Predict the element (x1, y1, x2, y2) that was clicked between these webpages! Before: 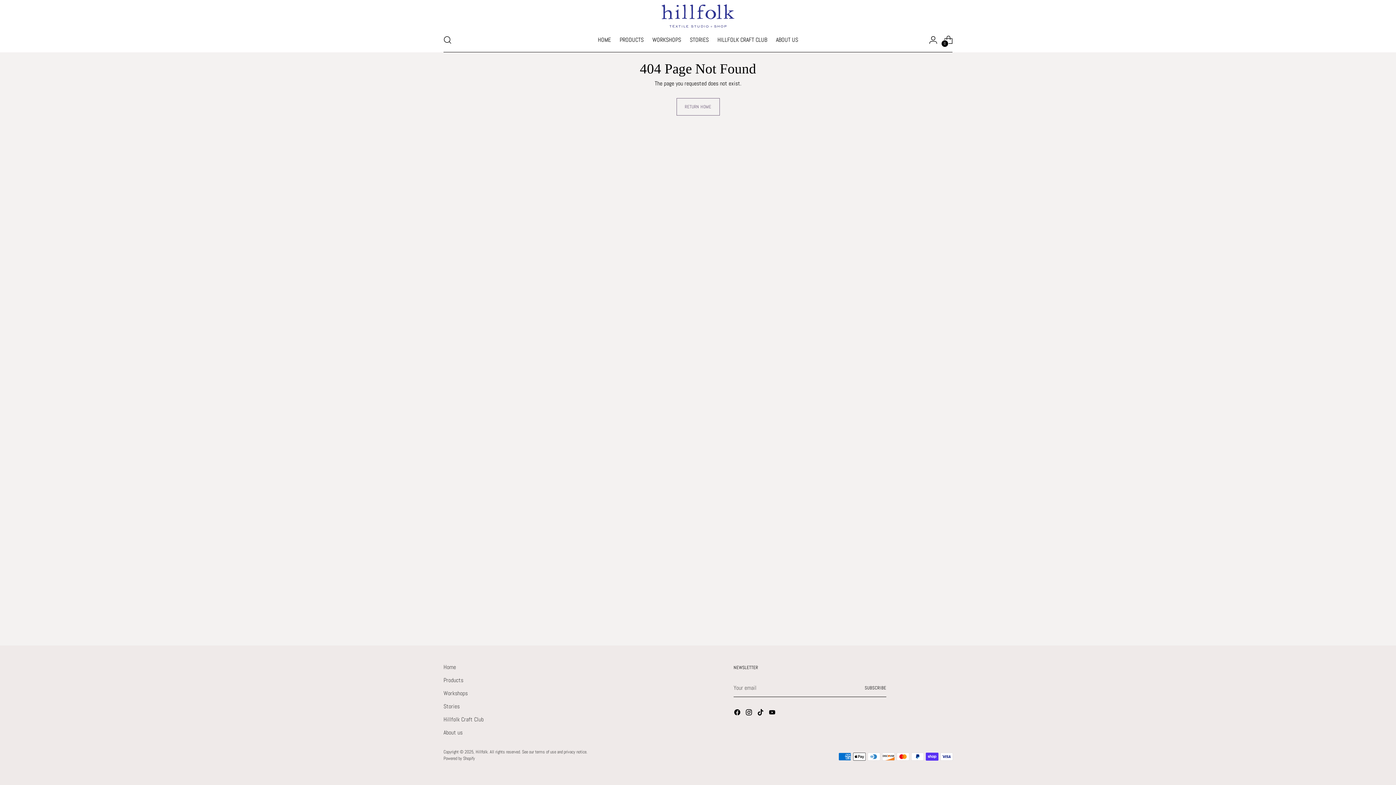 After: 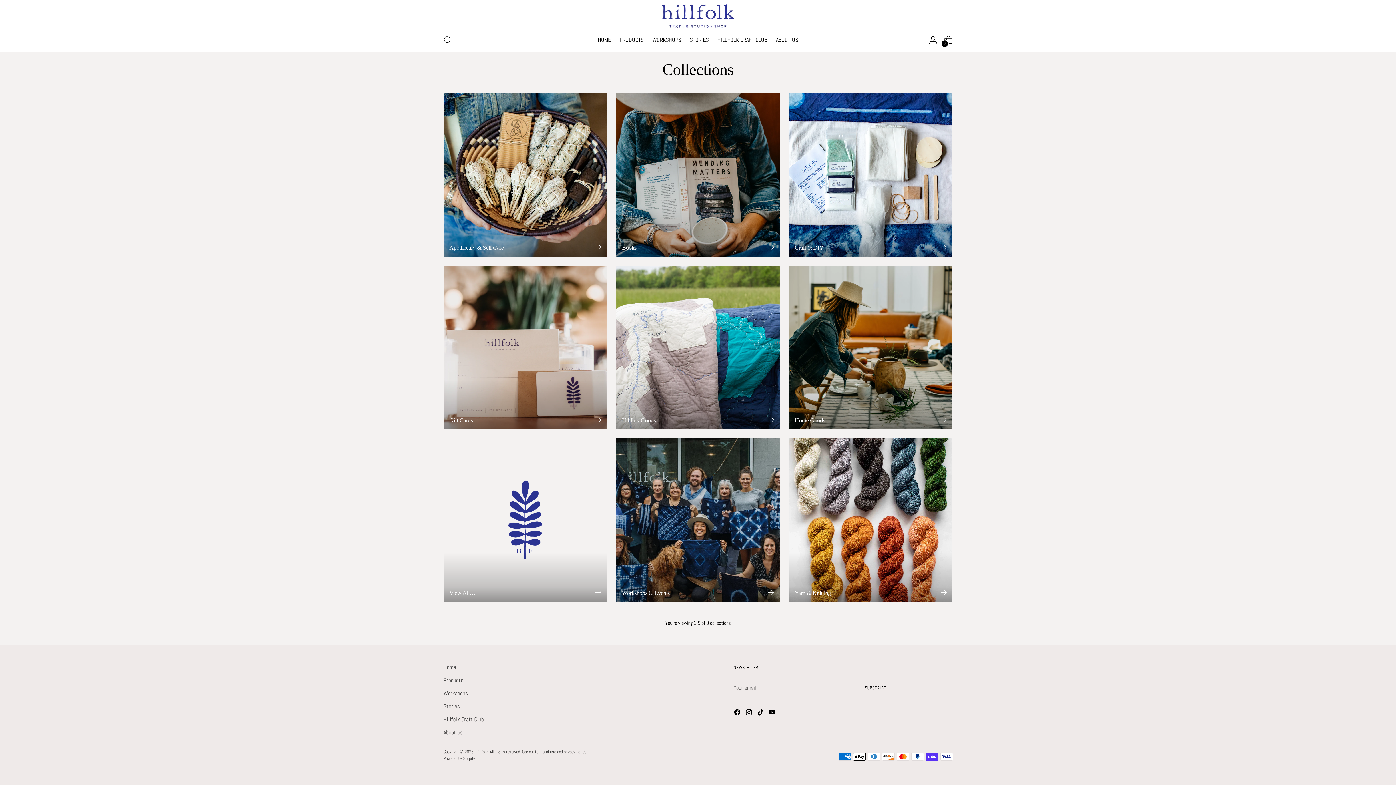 Action: label: Products bbox: (443, 676, 463, 684)